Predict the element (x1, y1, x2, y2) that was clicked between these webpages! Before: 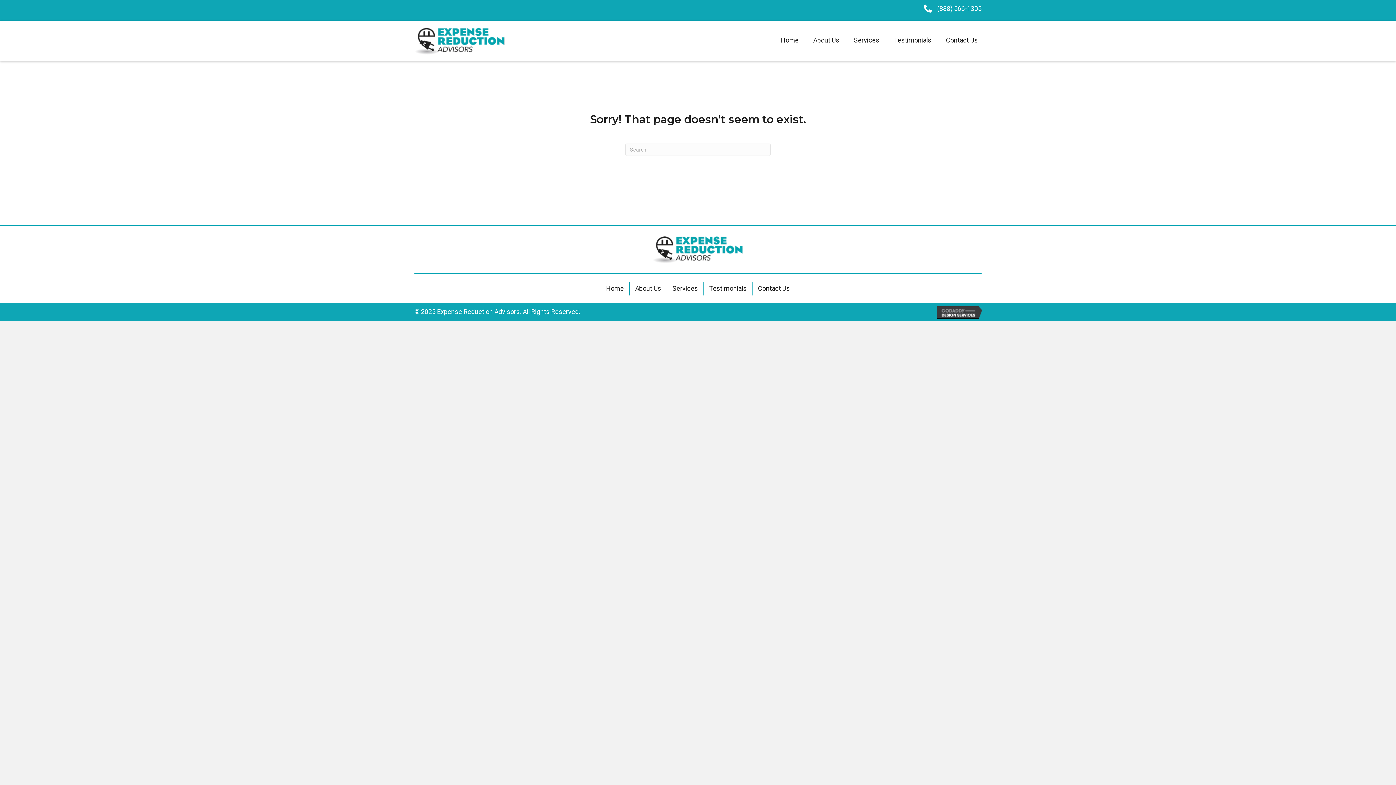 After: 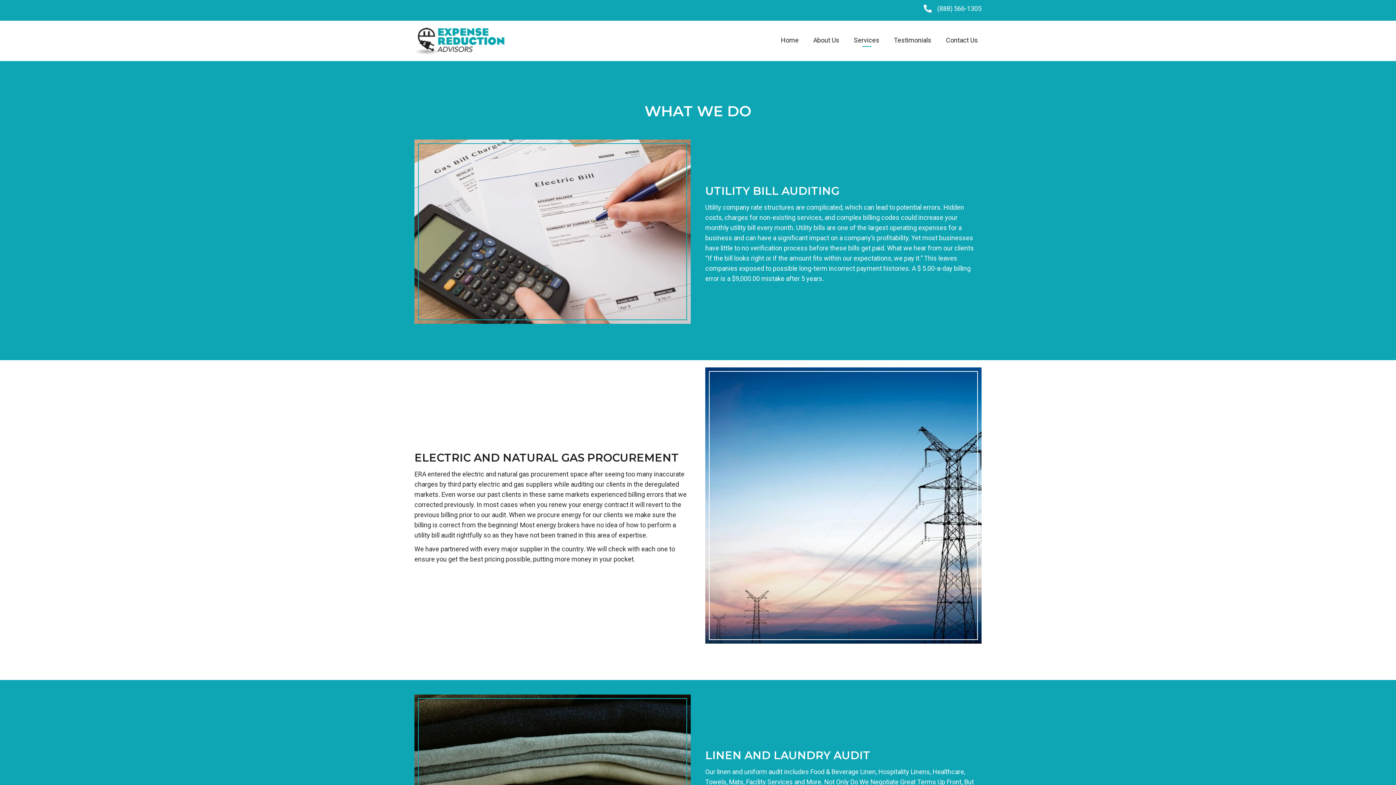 Action: bbox: (850, 31, 883, 50) label: Services